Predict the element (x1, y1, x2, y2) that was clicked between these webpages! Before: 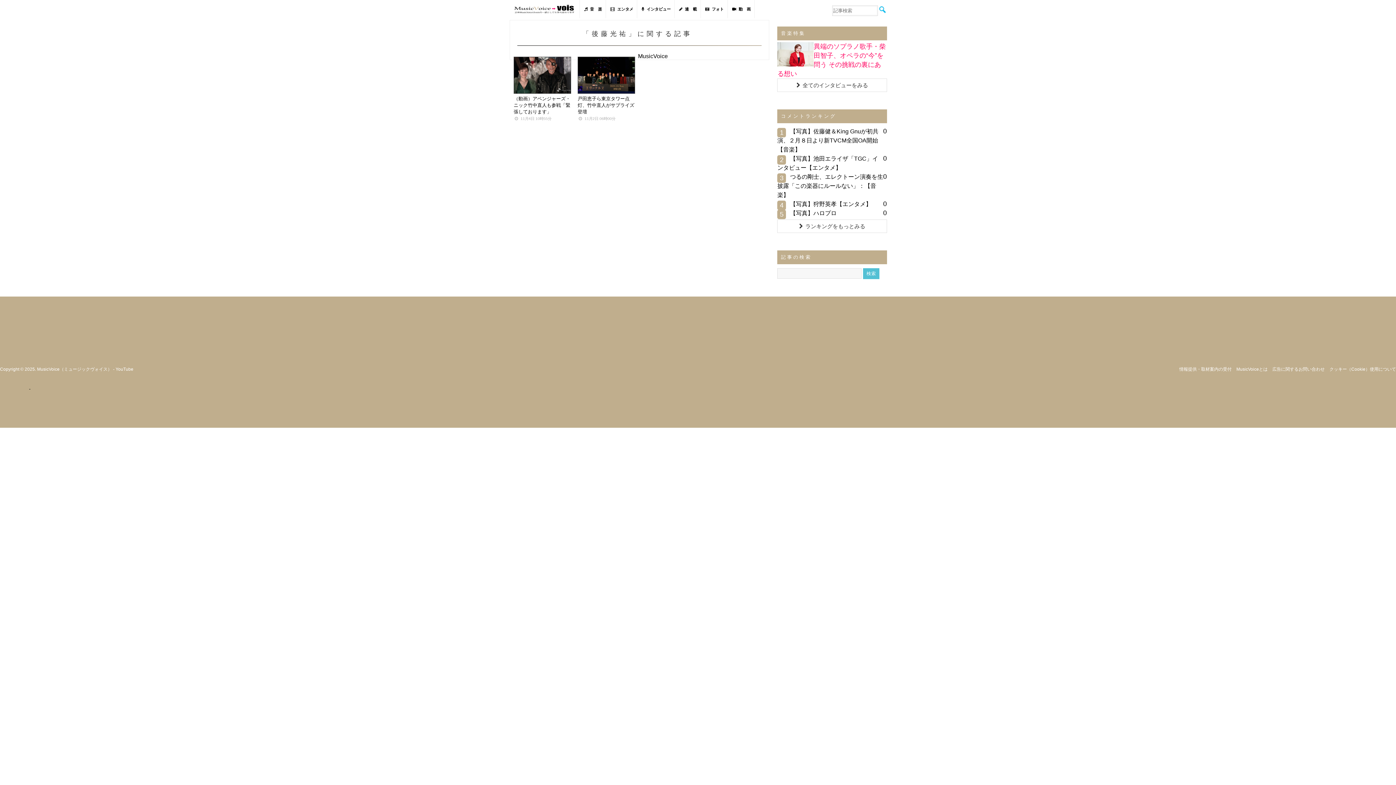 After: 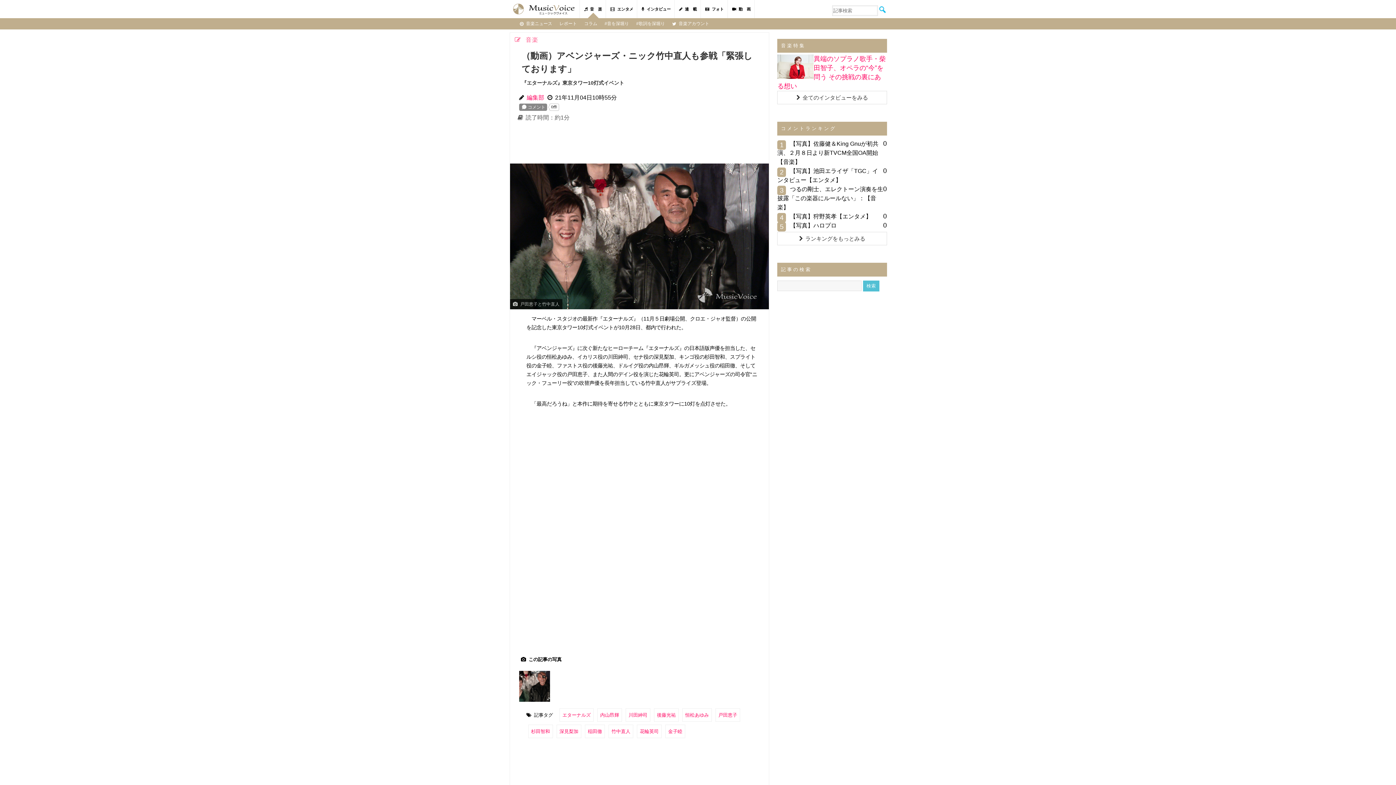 Action: bbox: (513, 88, 571, 121) label:  （動画）アベンジャーズ・ニック竹中直人も参戦「緊張しております」
11月4日 10時55分